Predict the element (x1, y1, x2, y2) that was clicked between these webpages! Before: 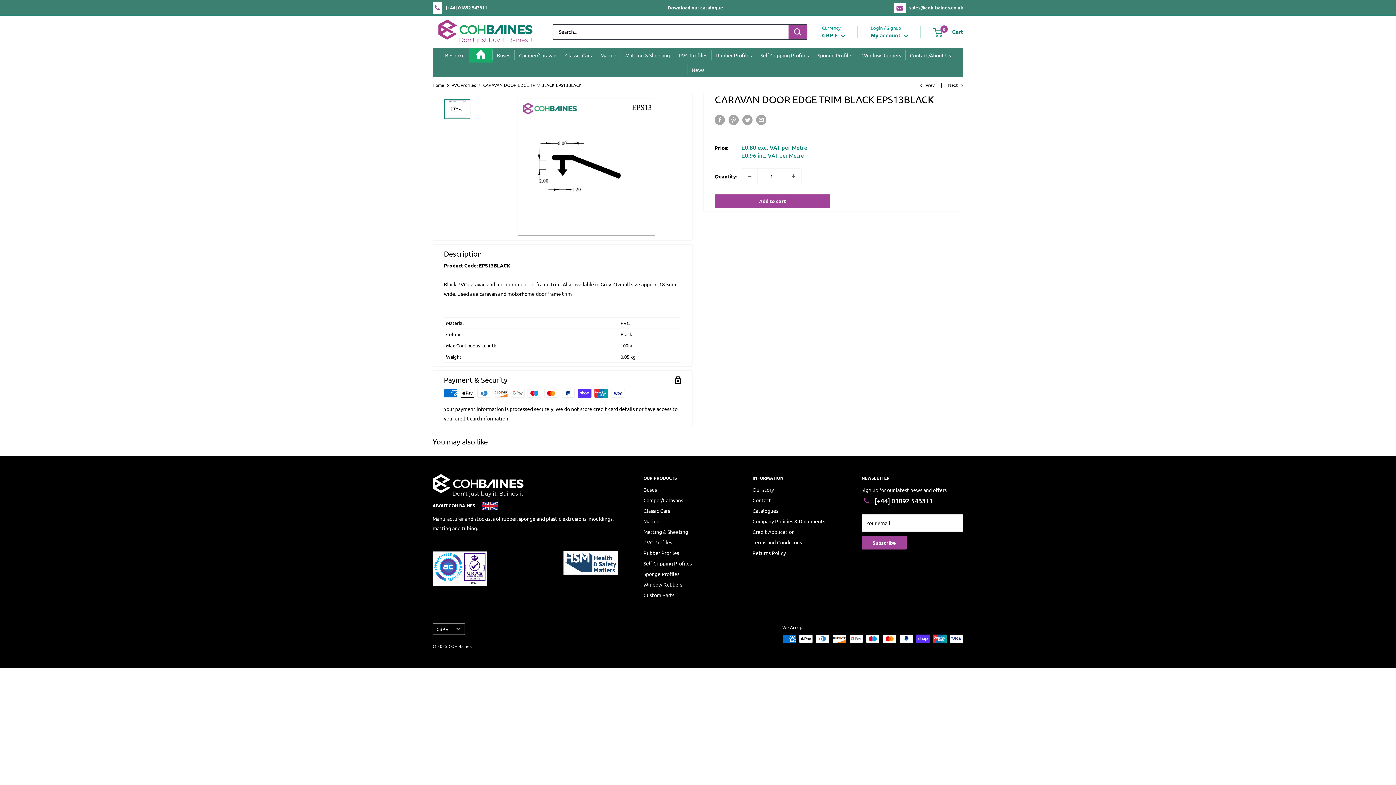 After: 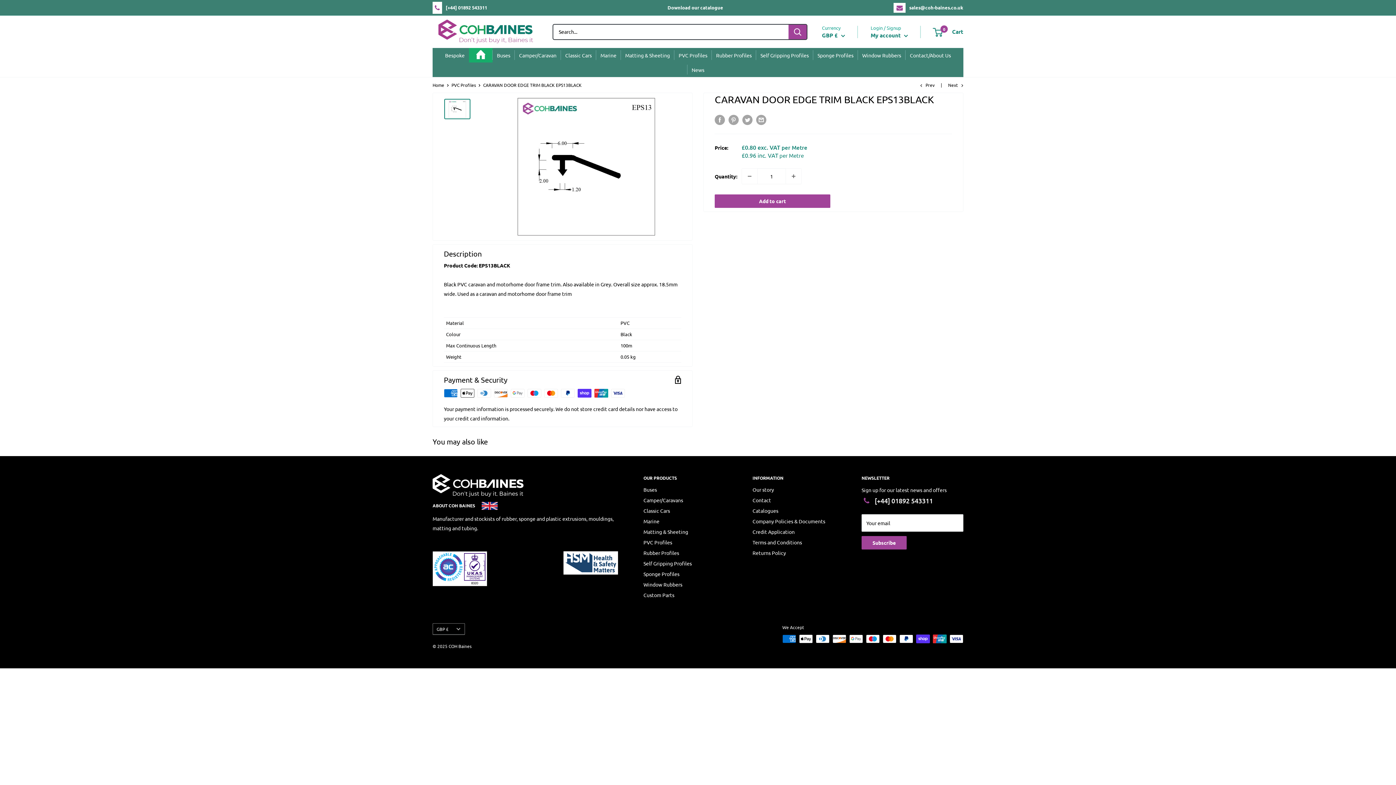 Action: bbox: (432, 4, 487, 10) label: [+44] 01892 543311